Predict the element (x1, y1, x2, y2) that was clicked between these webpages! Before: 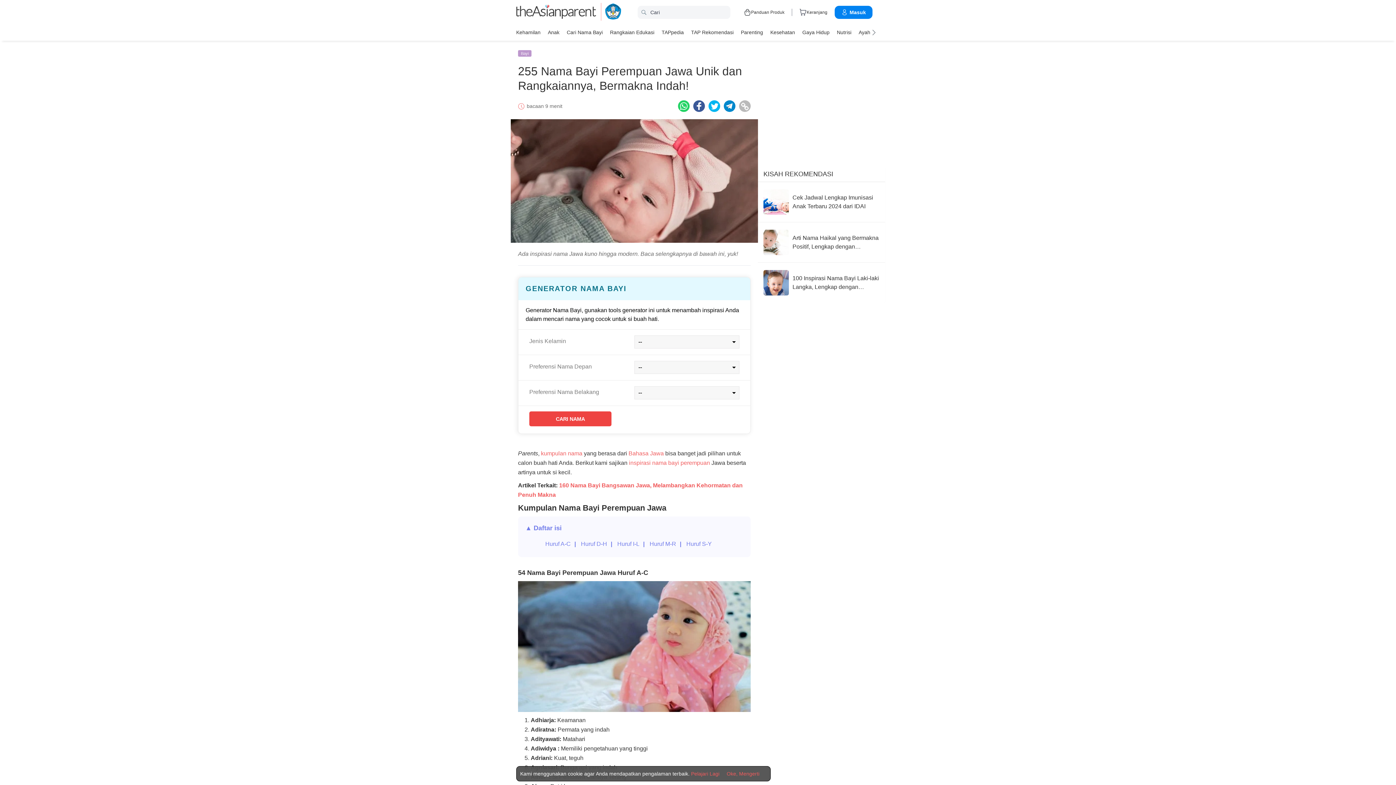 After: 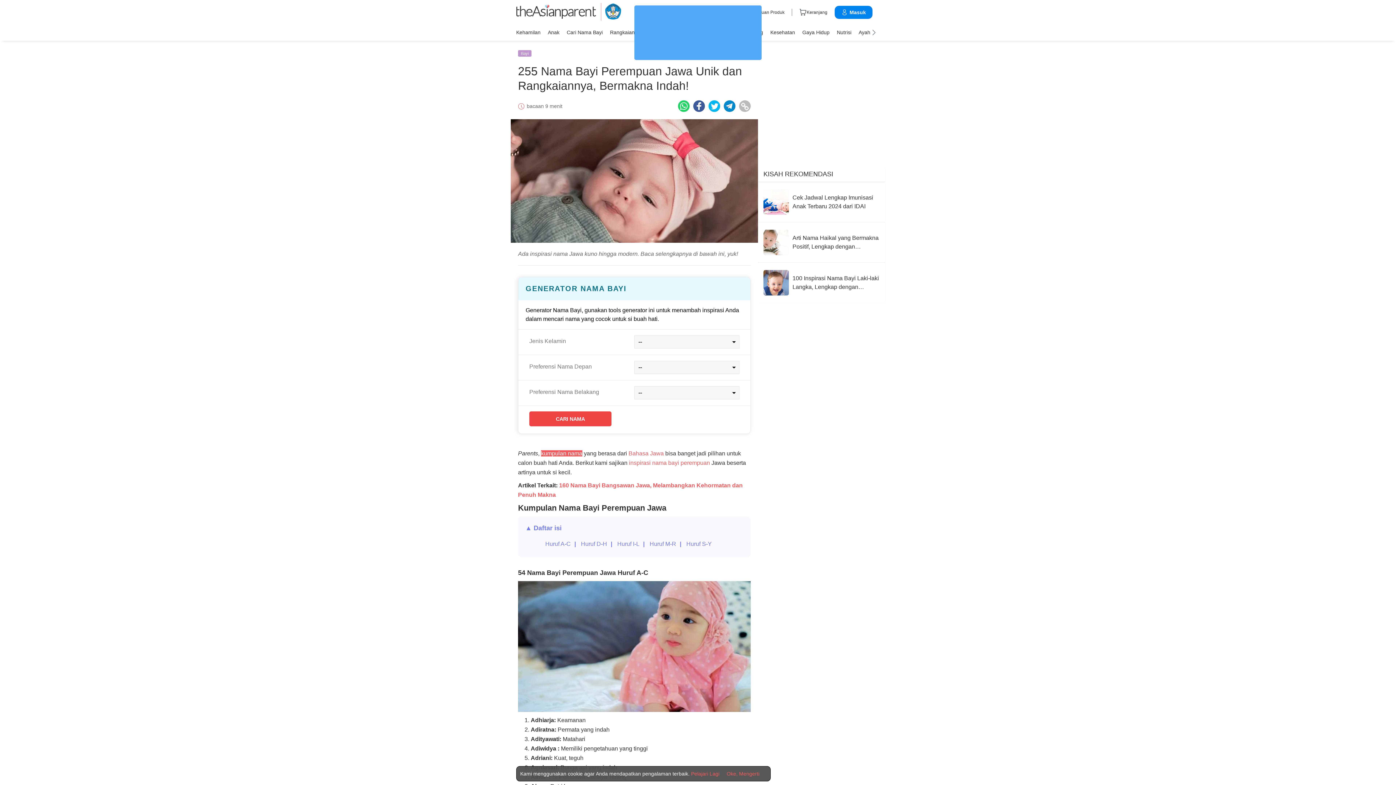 Action: bbox: (541, 450, 582, 456) label: kumpulan nama